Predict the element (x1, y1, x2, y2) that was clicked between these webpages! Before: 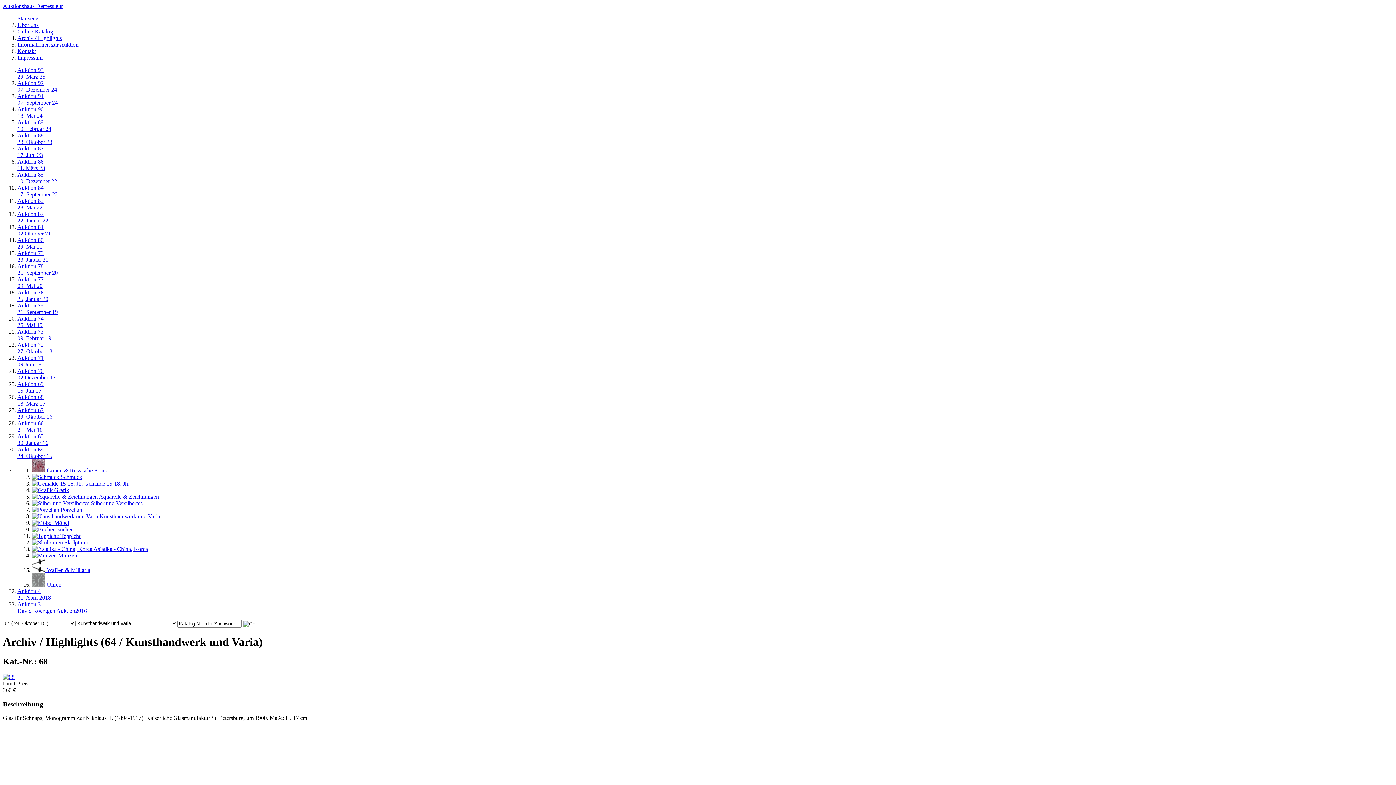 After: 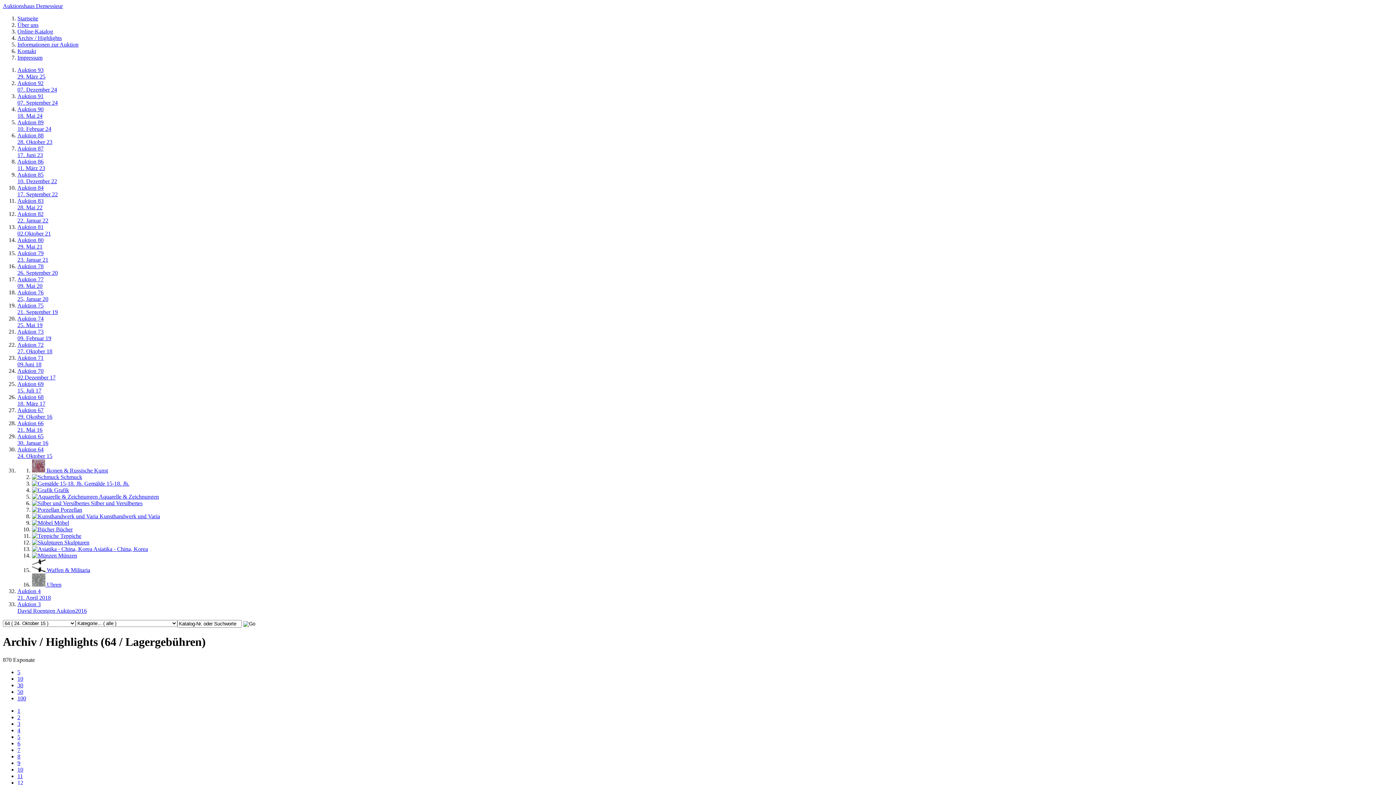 Action: bbox: (32, 581, 61, 588) label:  Uhren